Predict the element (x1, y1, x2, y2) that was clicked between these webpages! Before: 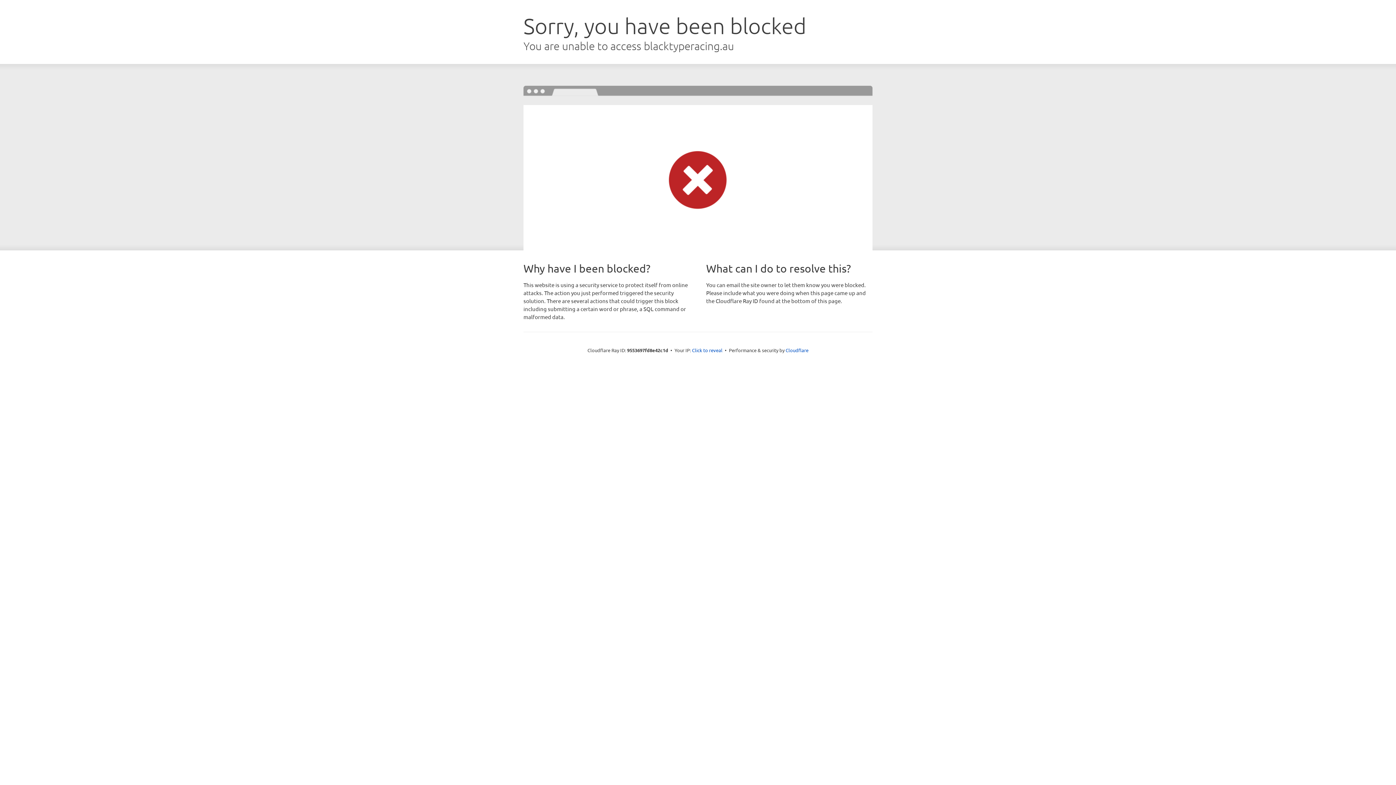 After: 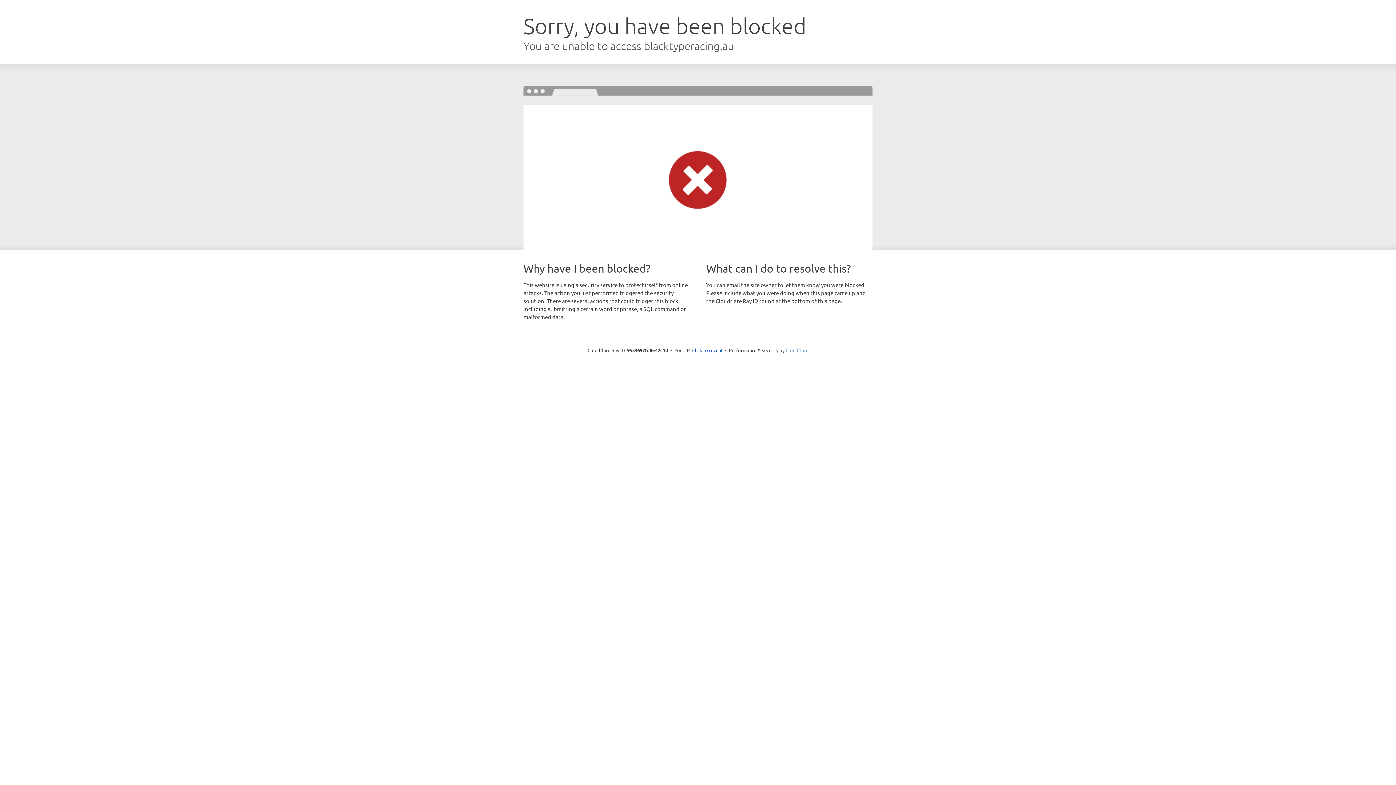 Action: label: Cloudflare bbox: (785, 347, 808, 353)